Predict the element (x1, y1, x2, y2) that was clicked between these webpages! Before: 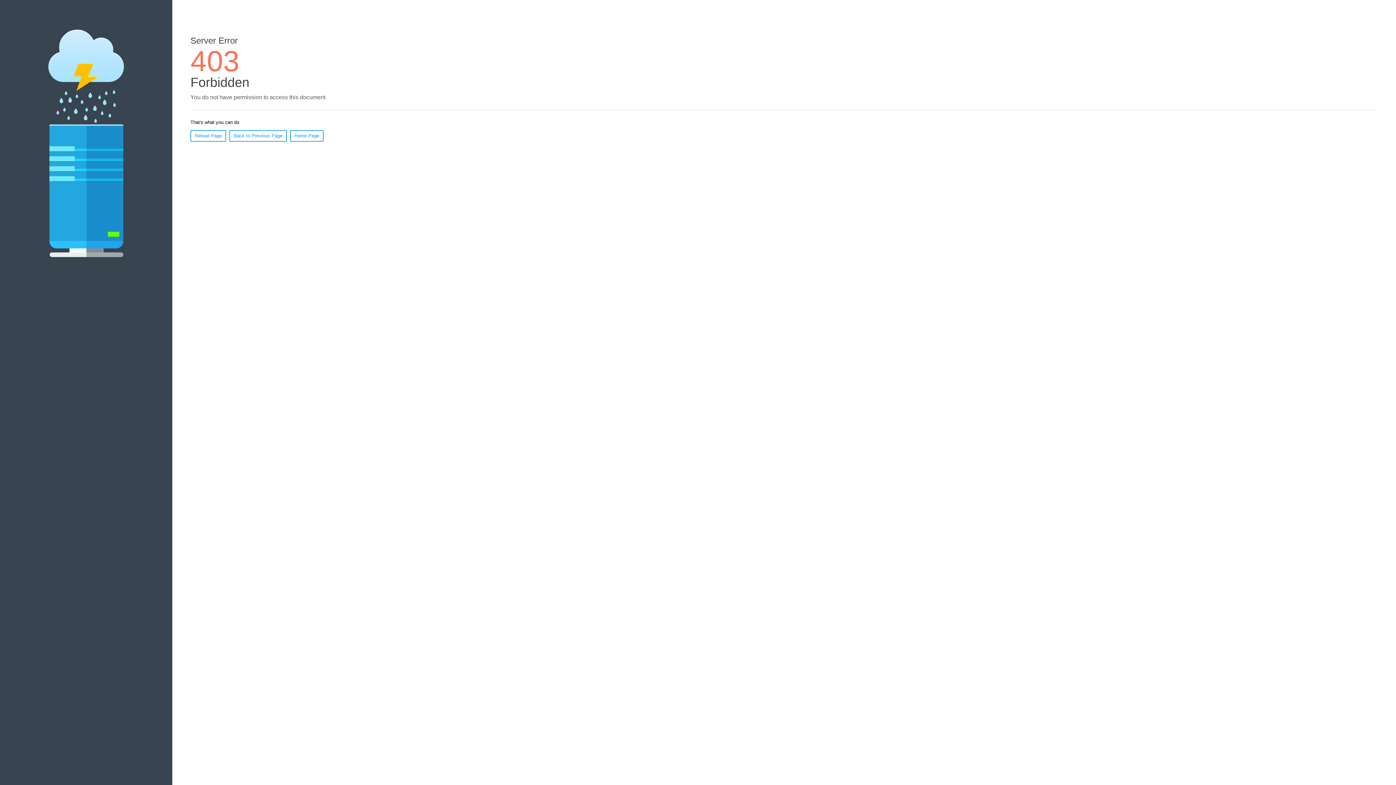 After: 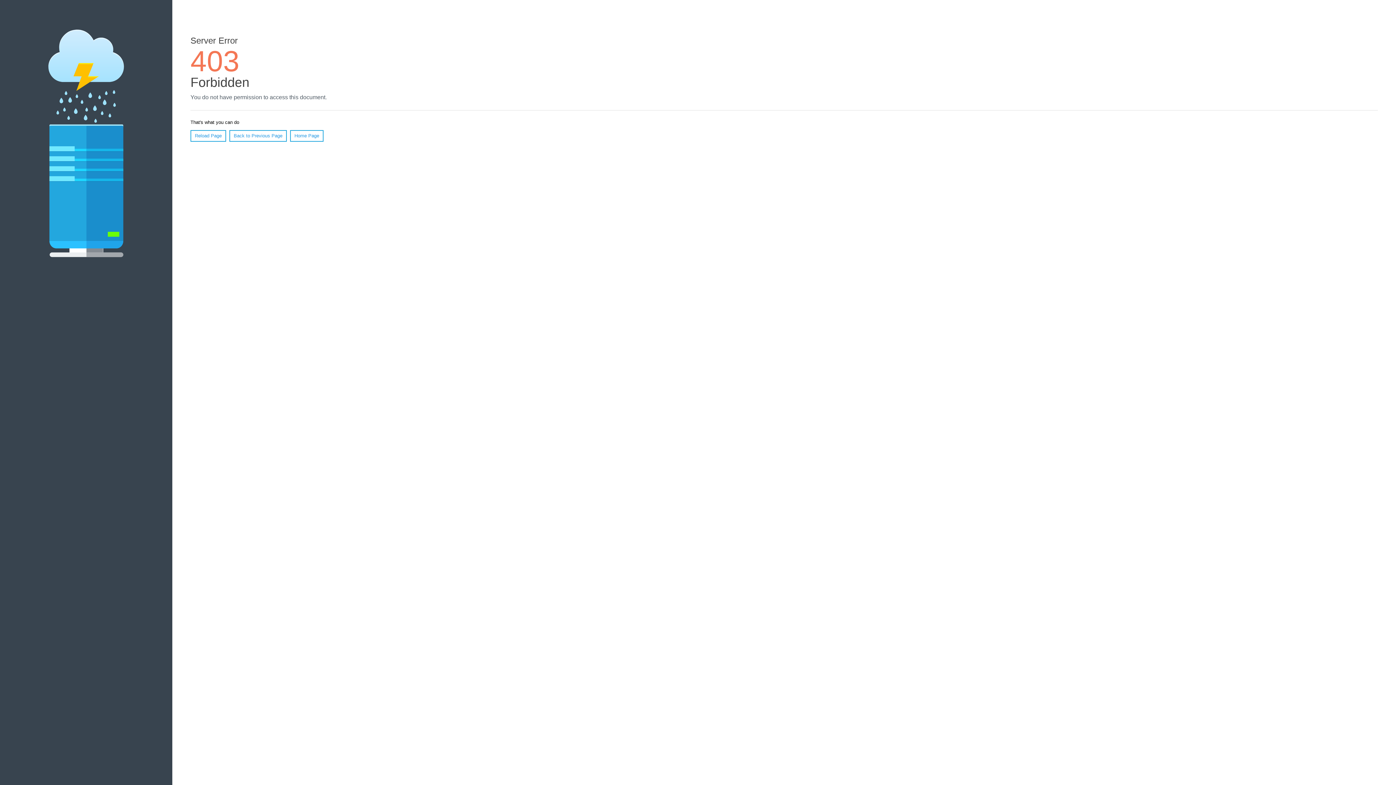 Action: label: Home Page bbox: (290, 130, 323, 141)